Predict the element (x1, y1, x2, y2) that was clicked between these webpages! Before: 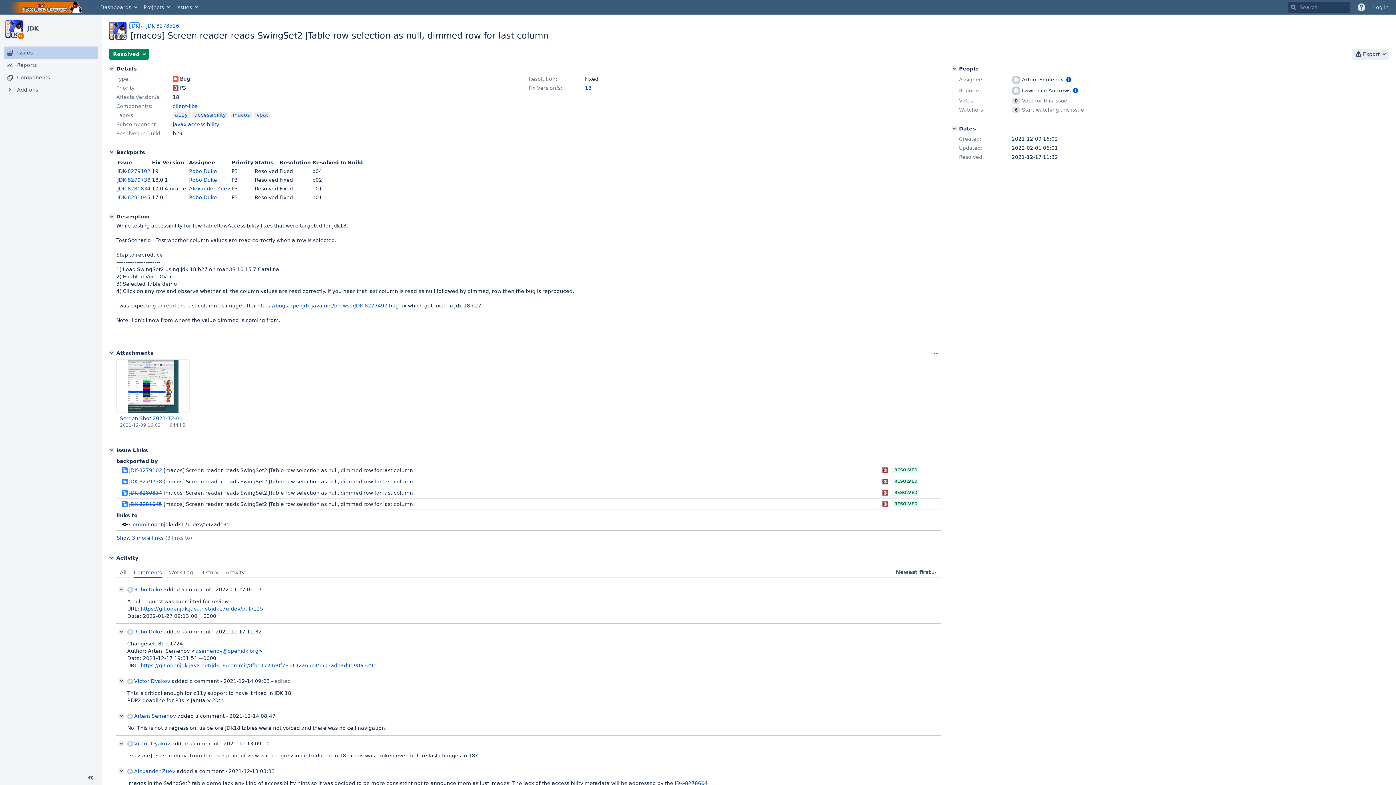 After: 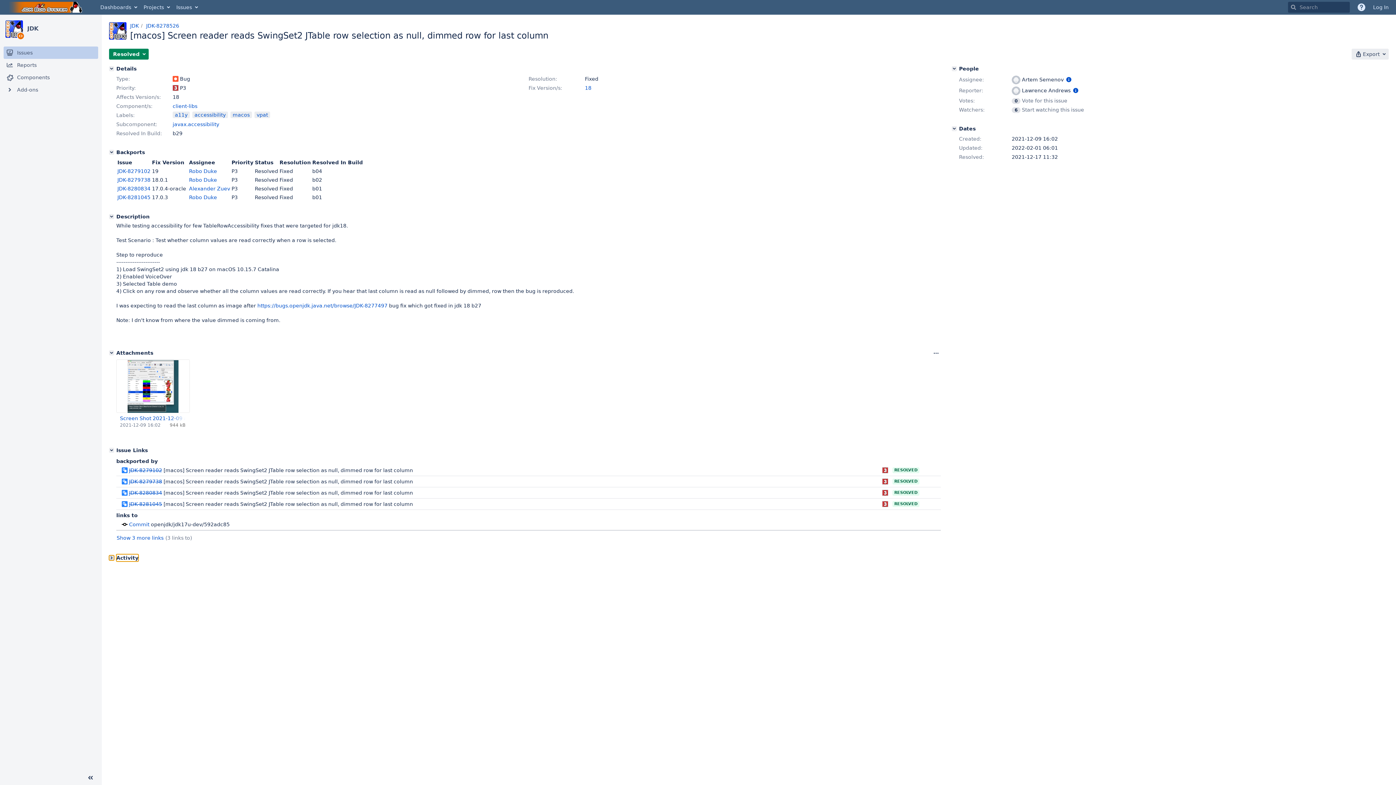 Action: label: Activity bbox: (109, 555, 114, 560)